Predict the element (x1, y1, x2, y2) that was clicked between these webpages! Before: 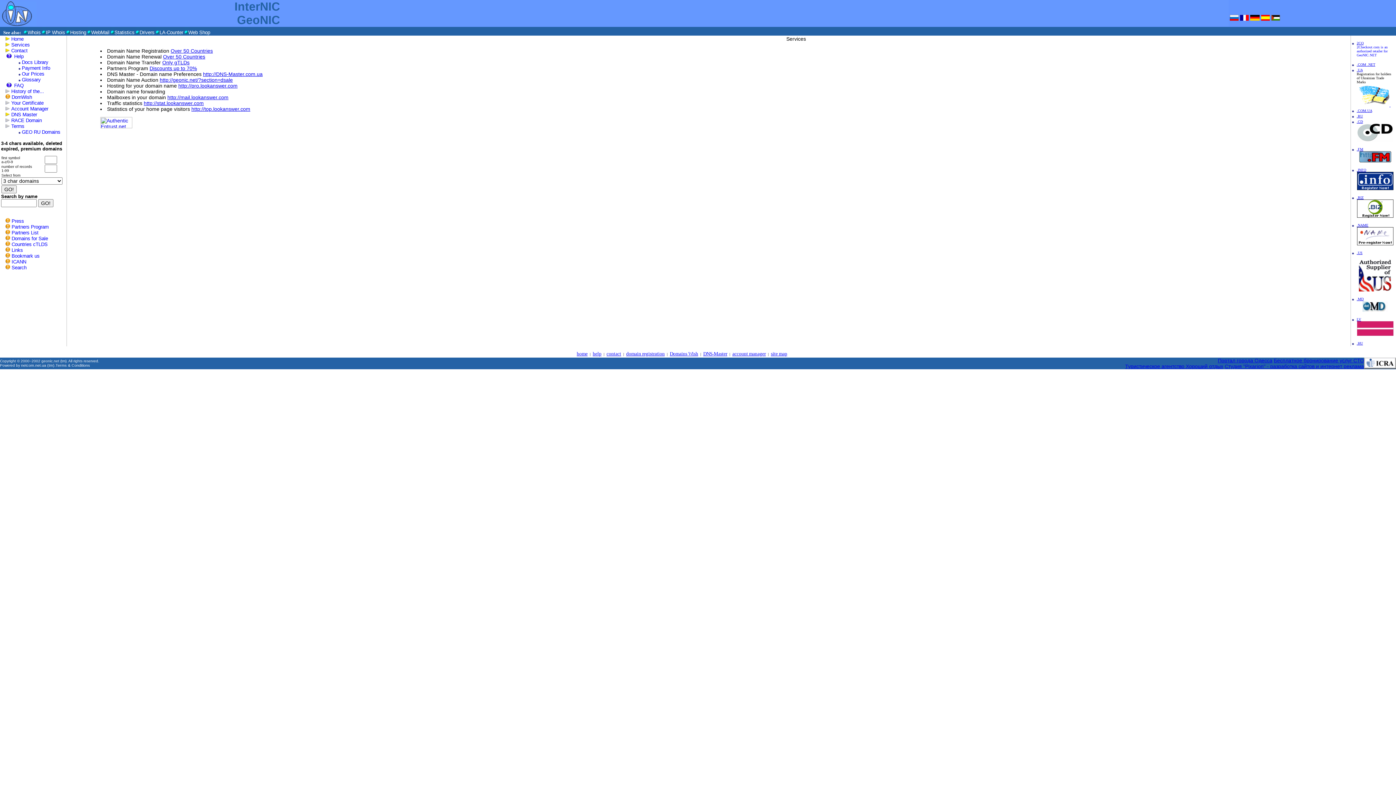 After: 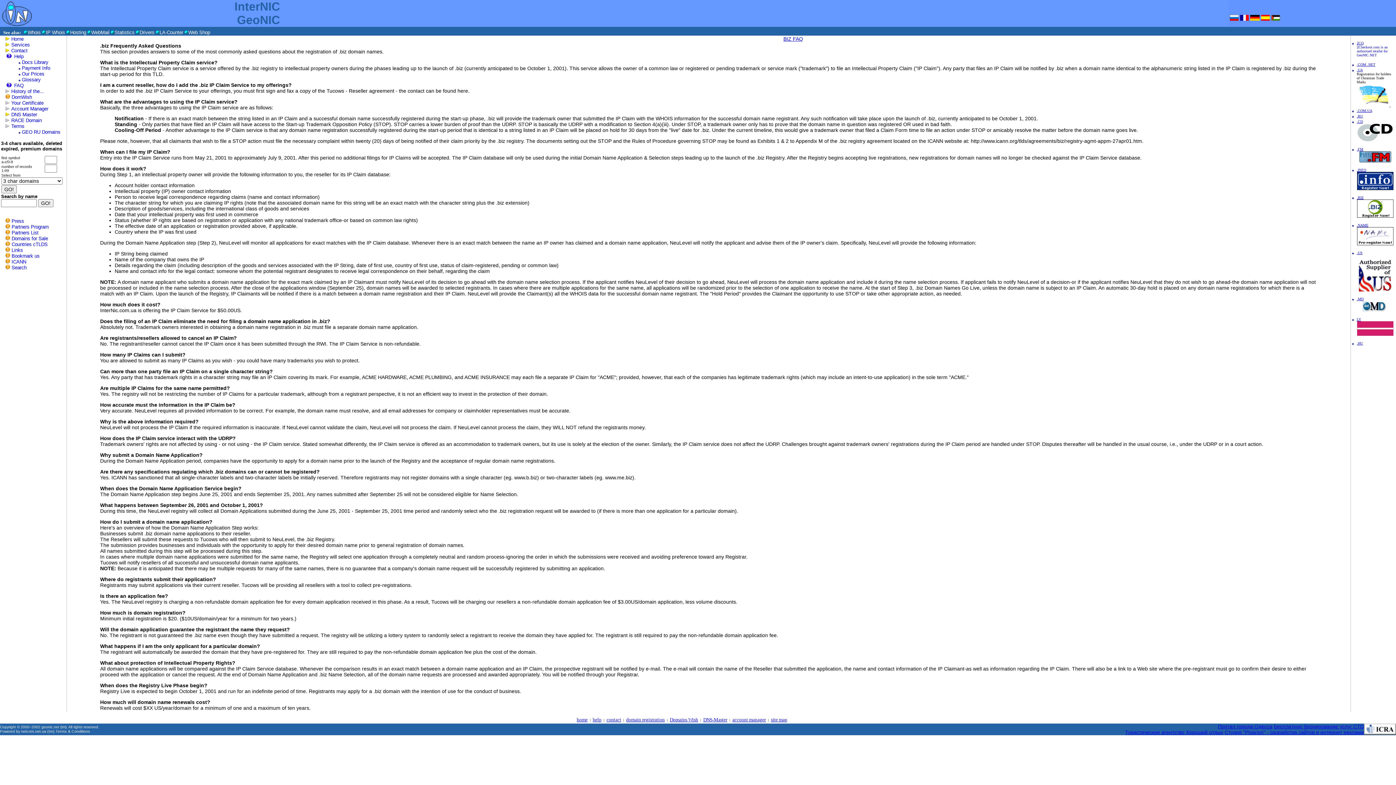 Action: bbox: (1357, 195, 1364, 199) label: .BIZ